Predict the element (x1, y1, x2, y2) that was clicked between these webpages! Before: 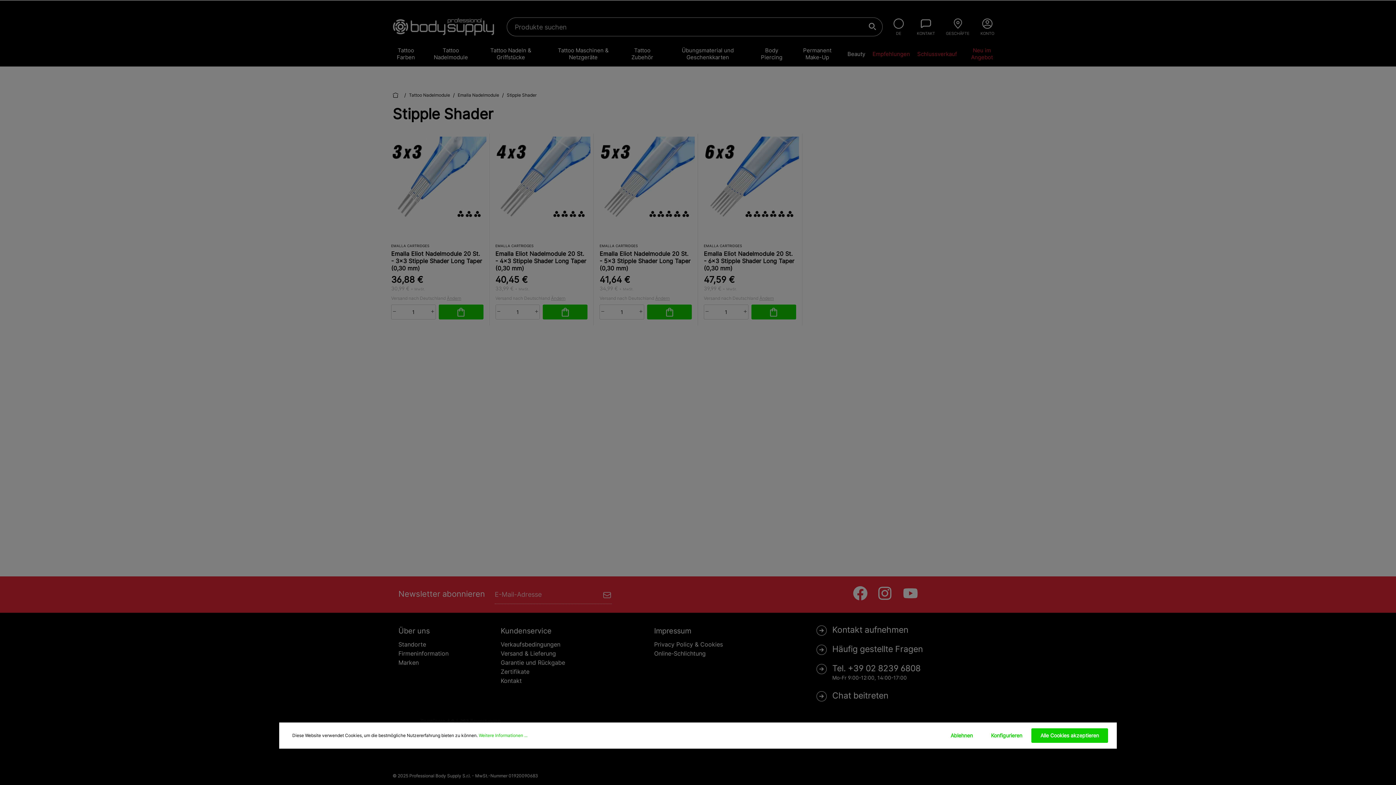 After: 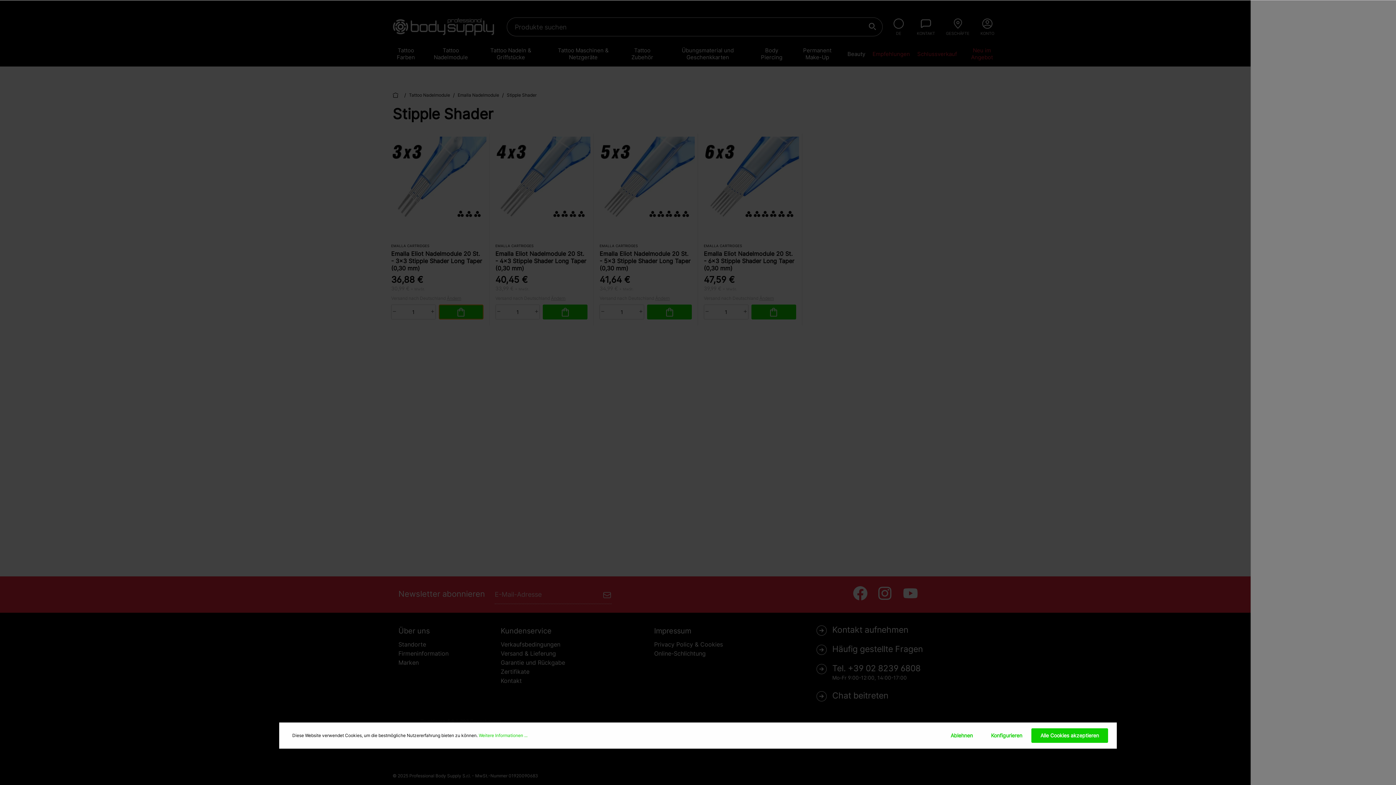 Action: bbox: (438, 304, 483, 319)